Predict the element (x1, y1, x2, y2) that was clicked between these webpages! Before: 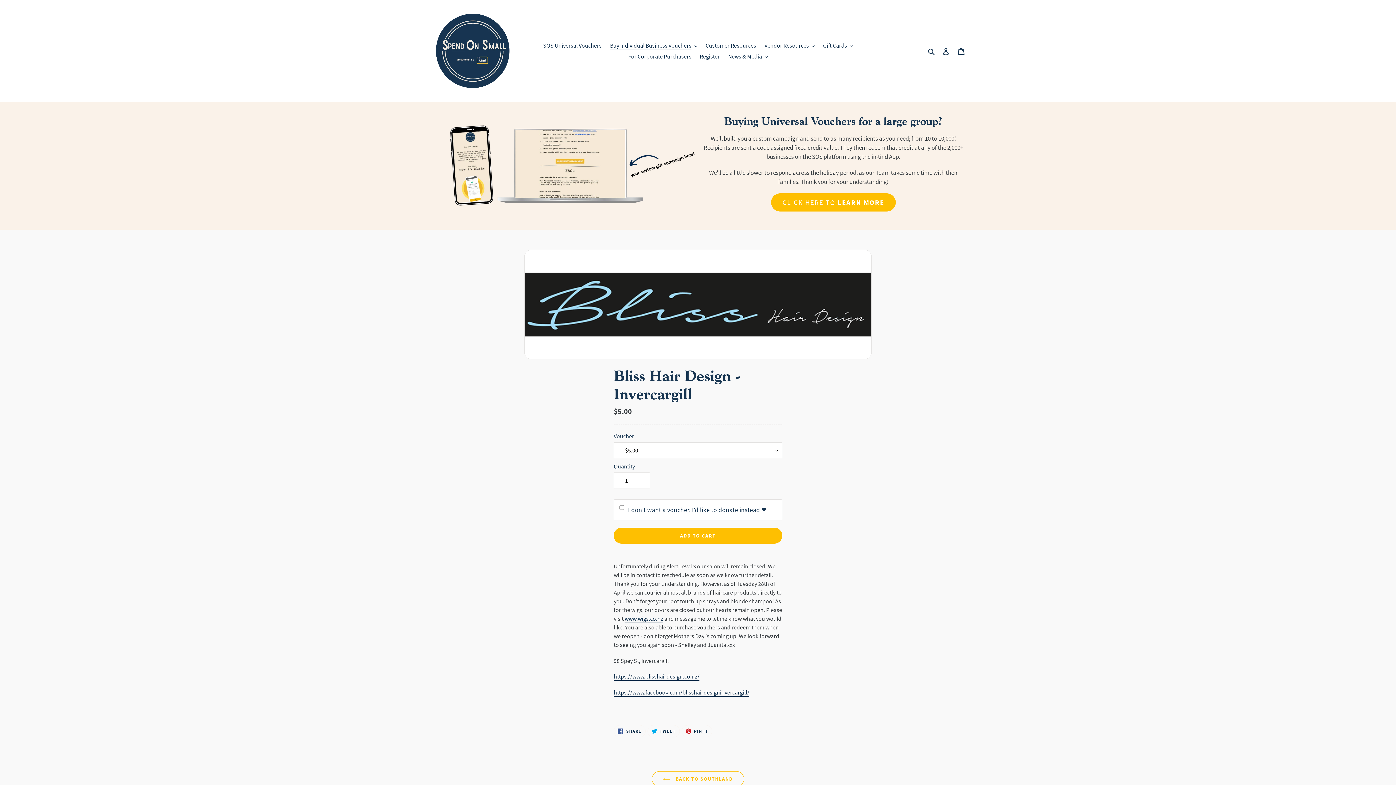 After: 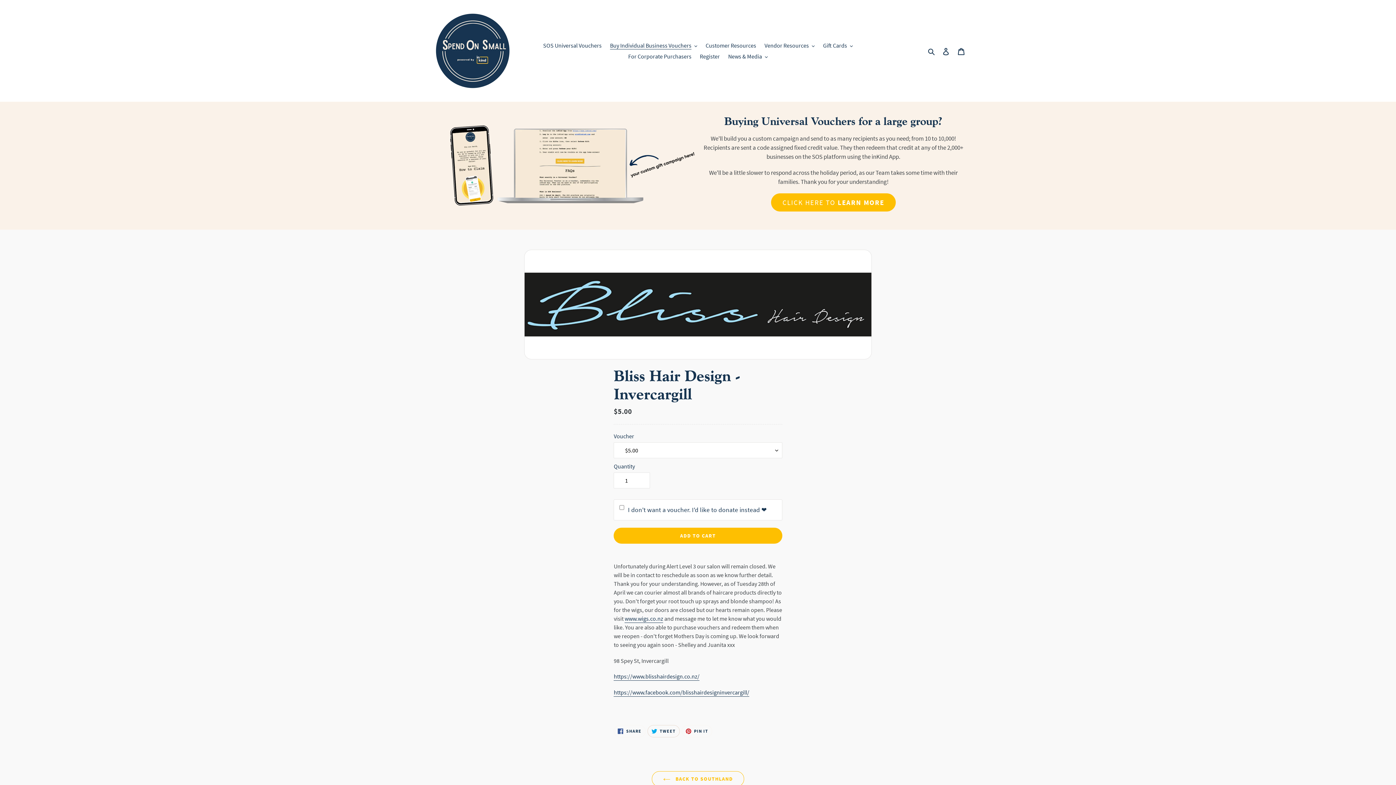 Action: label:  TWEET
TWEET ON TWITTER bbox: (647, 725, 679, 737)